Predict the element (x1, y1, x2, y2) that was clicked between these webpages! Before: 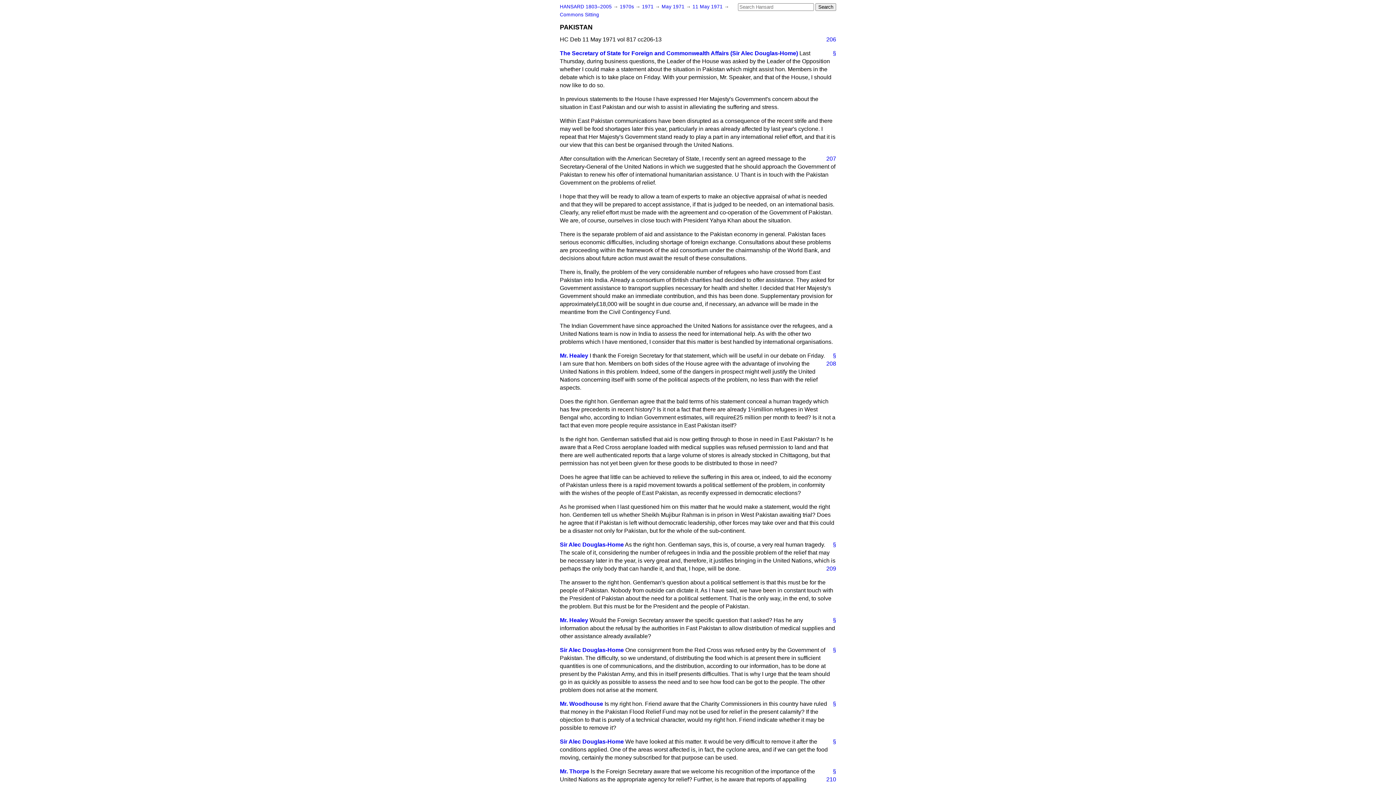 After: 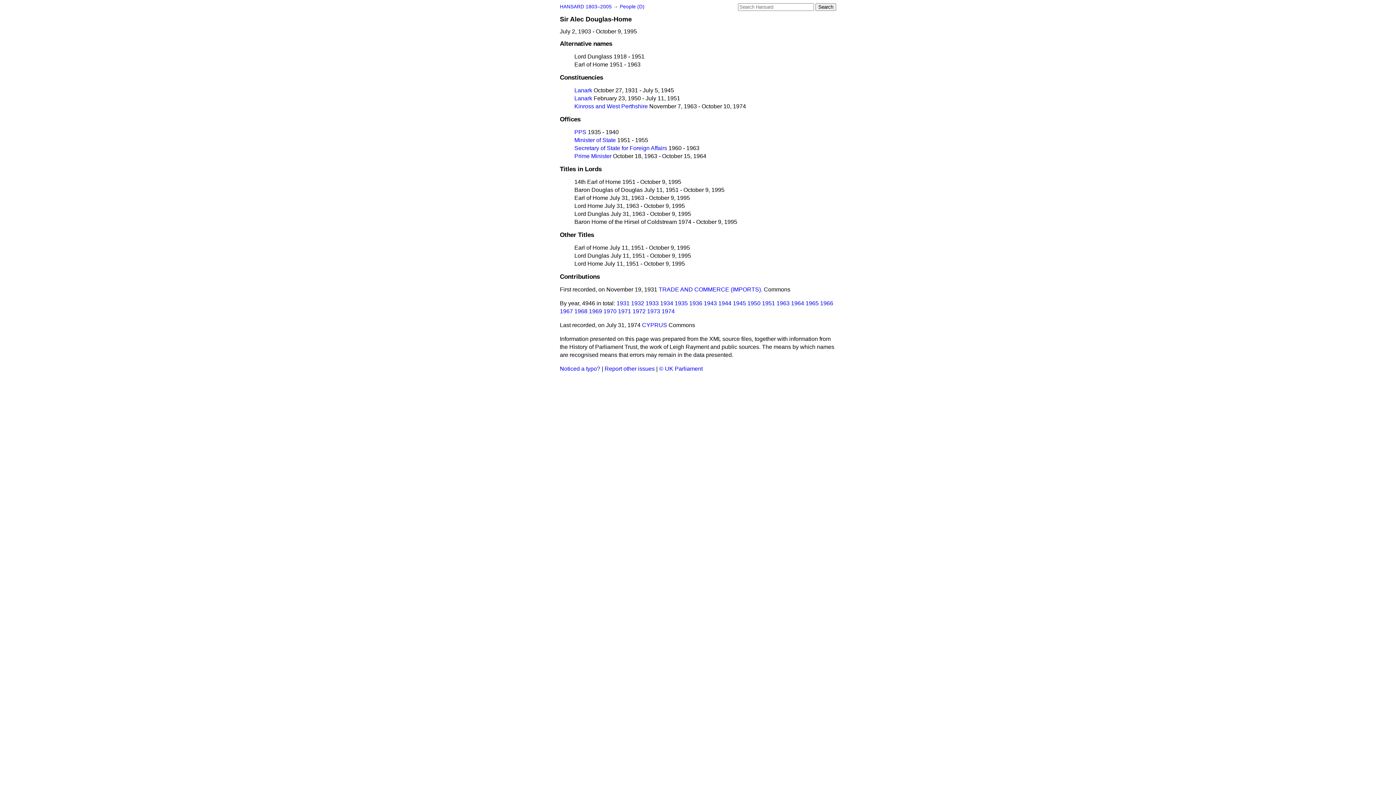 Action: label: Sir Alec Douglas-Home bbox: (560, 647, 624, 653)